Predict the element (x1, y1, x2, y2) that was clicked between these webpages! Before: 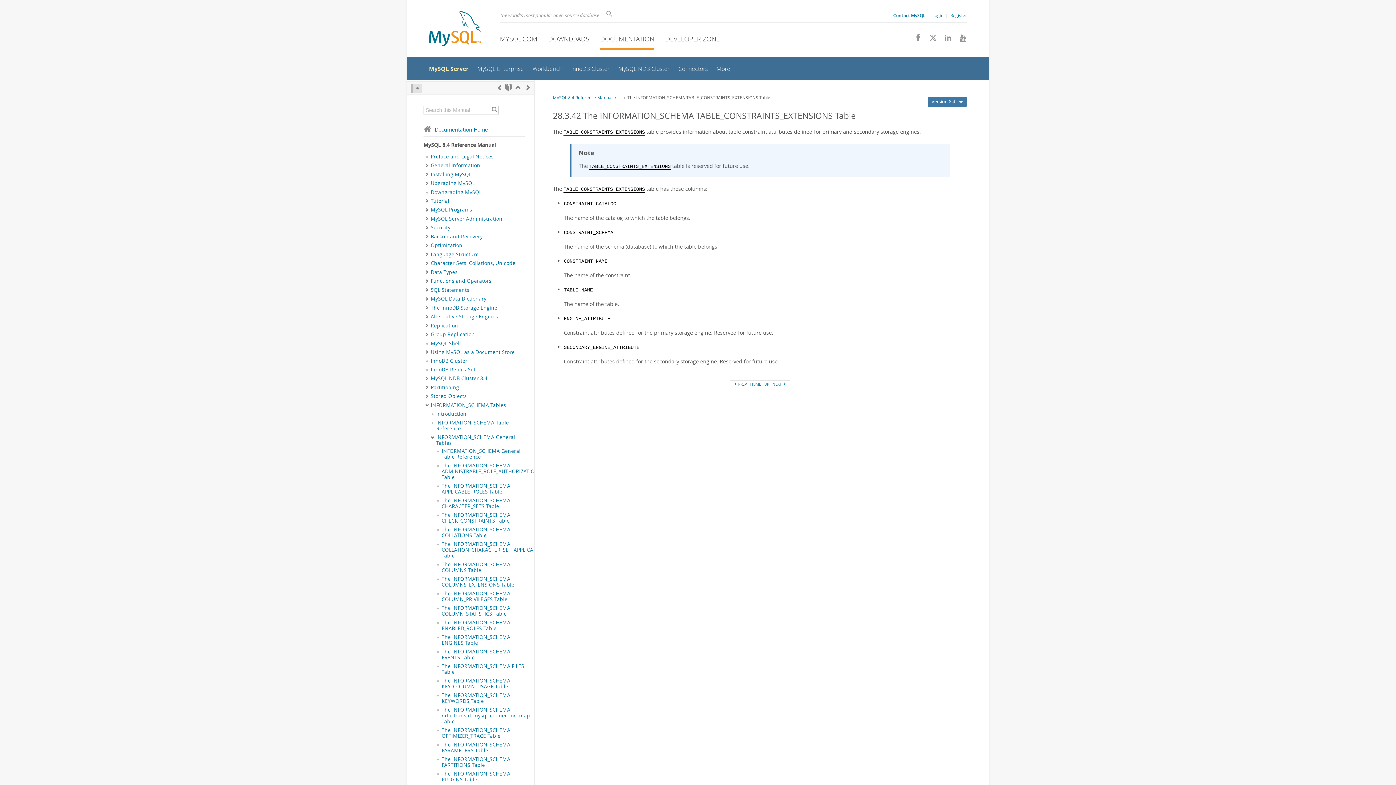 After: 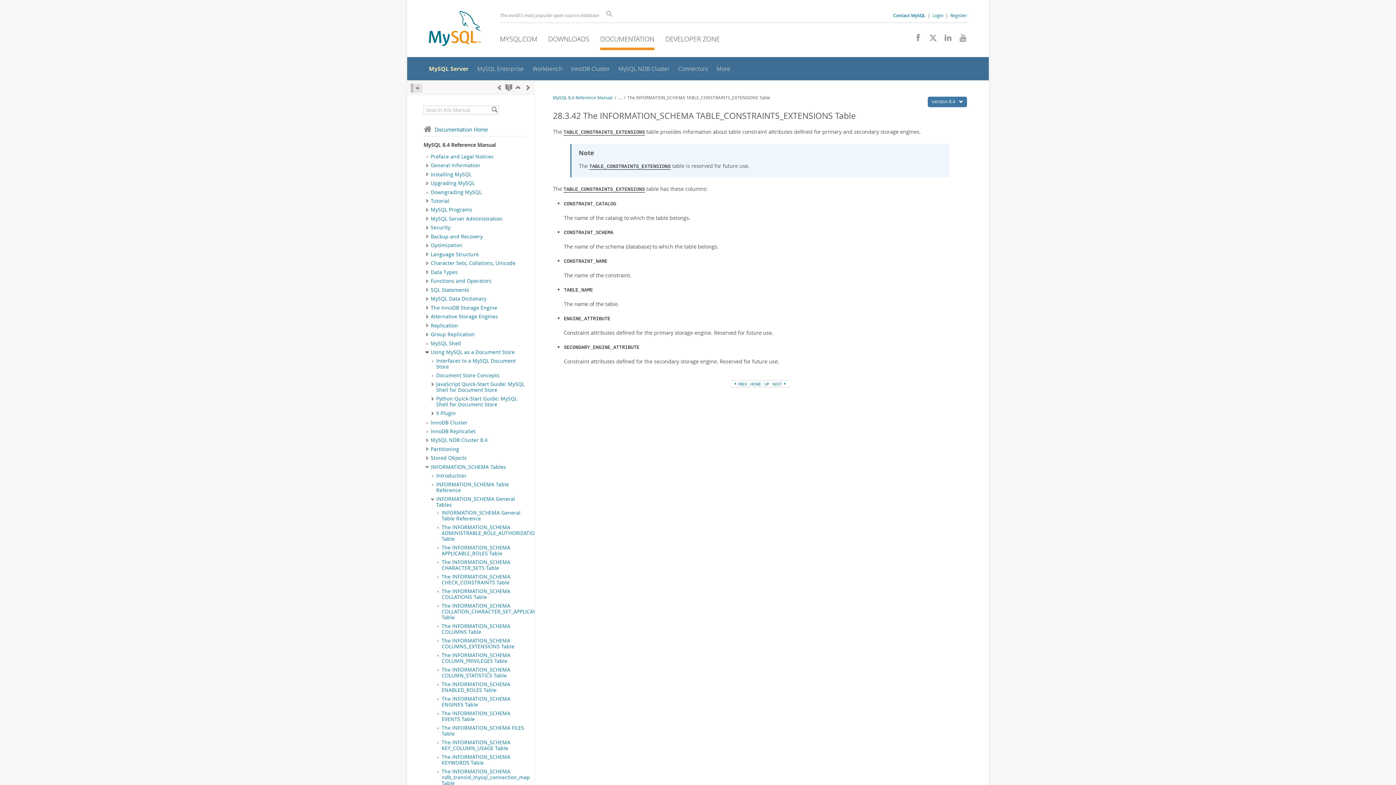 Action: label: Subnav bbox: (424, 349, 430, 356)